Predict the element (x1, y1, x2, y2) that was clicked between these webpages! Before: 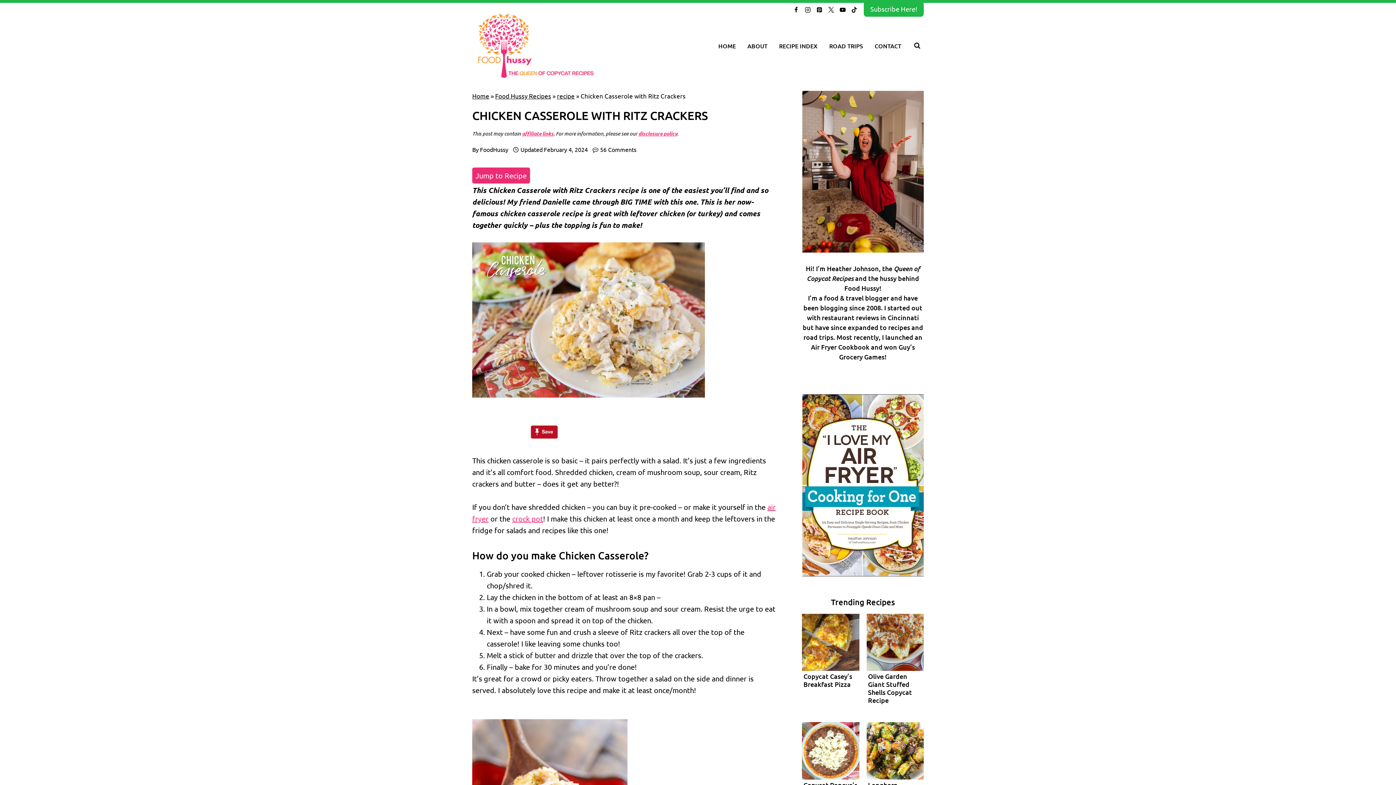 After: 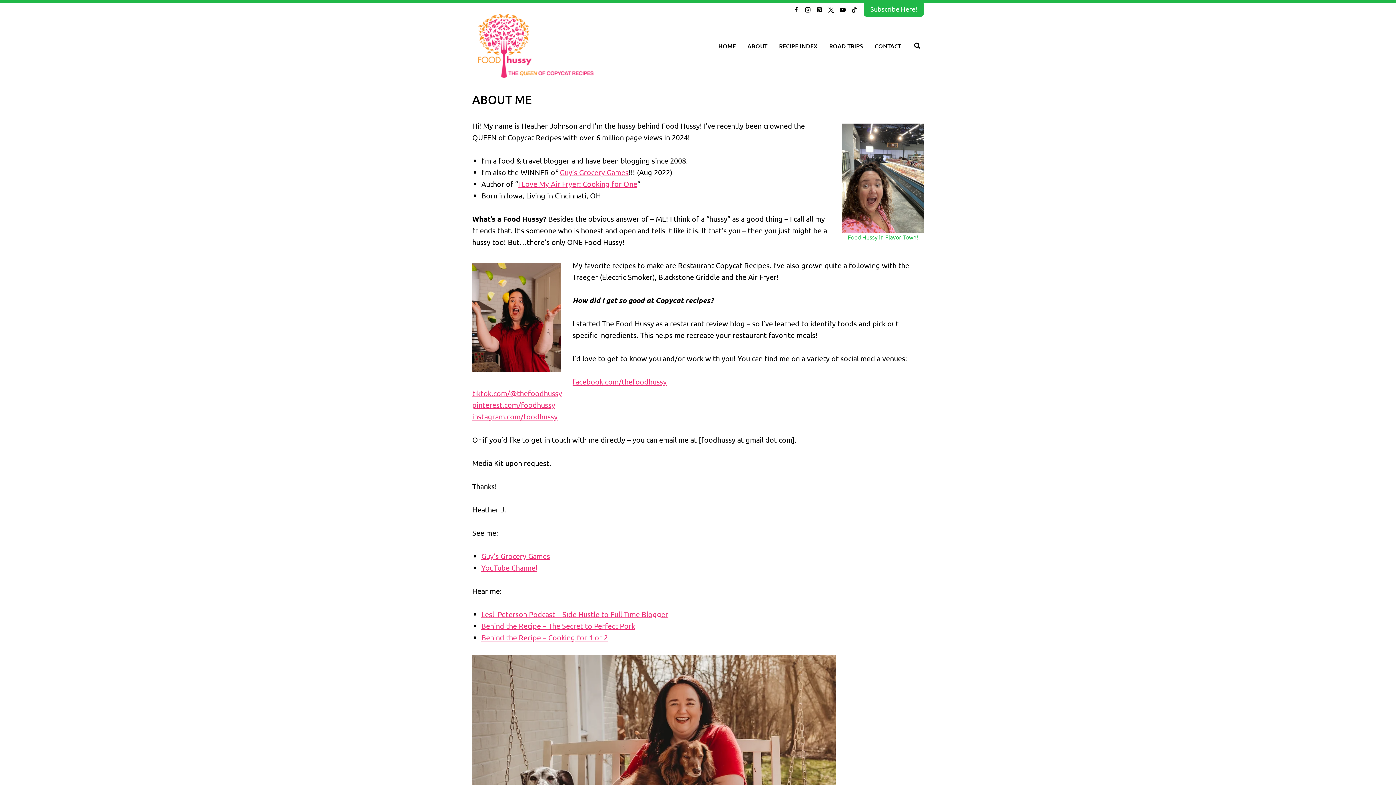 Action: bbox: (741, 37, 773, 53) label: ABOUT